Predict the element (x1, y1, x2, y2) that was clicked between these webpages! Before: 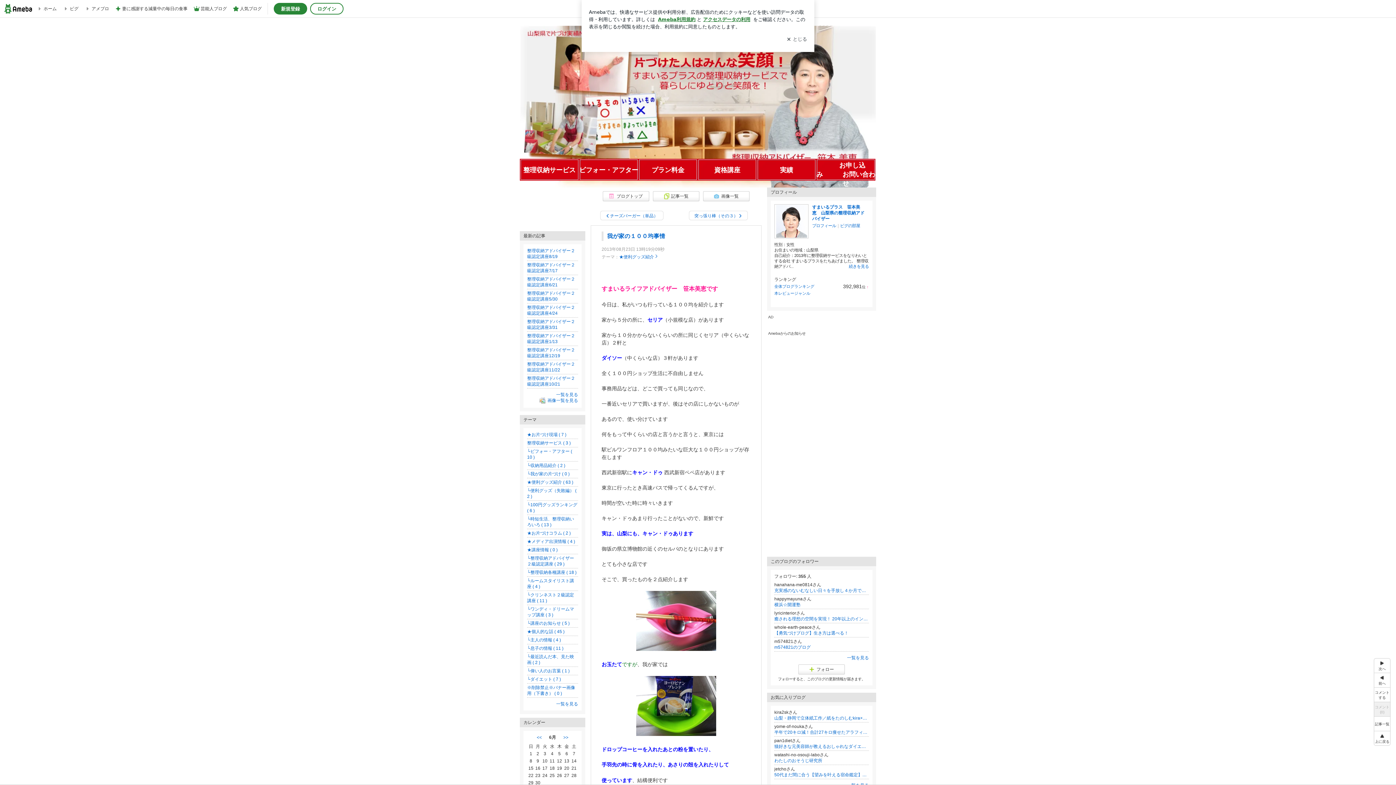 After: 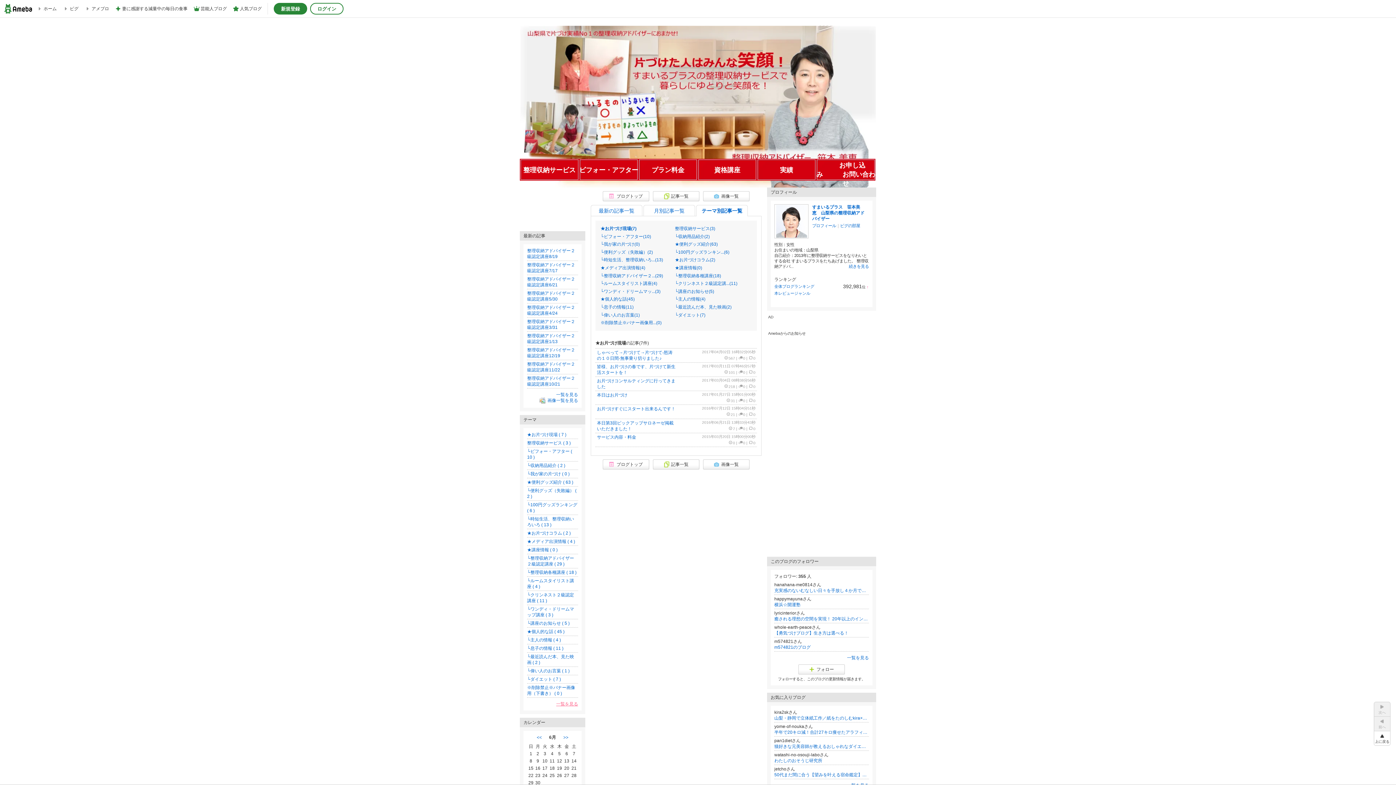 Action: label: 一覧を見る bbox: (556, 701, 578, 706)